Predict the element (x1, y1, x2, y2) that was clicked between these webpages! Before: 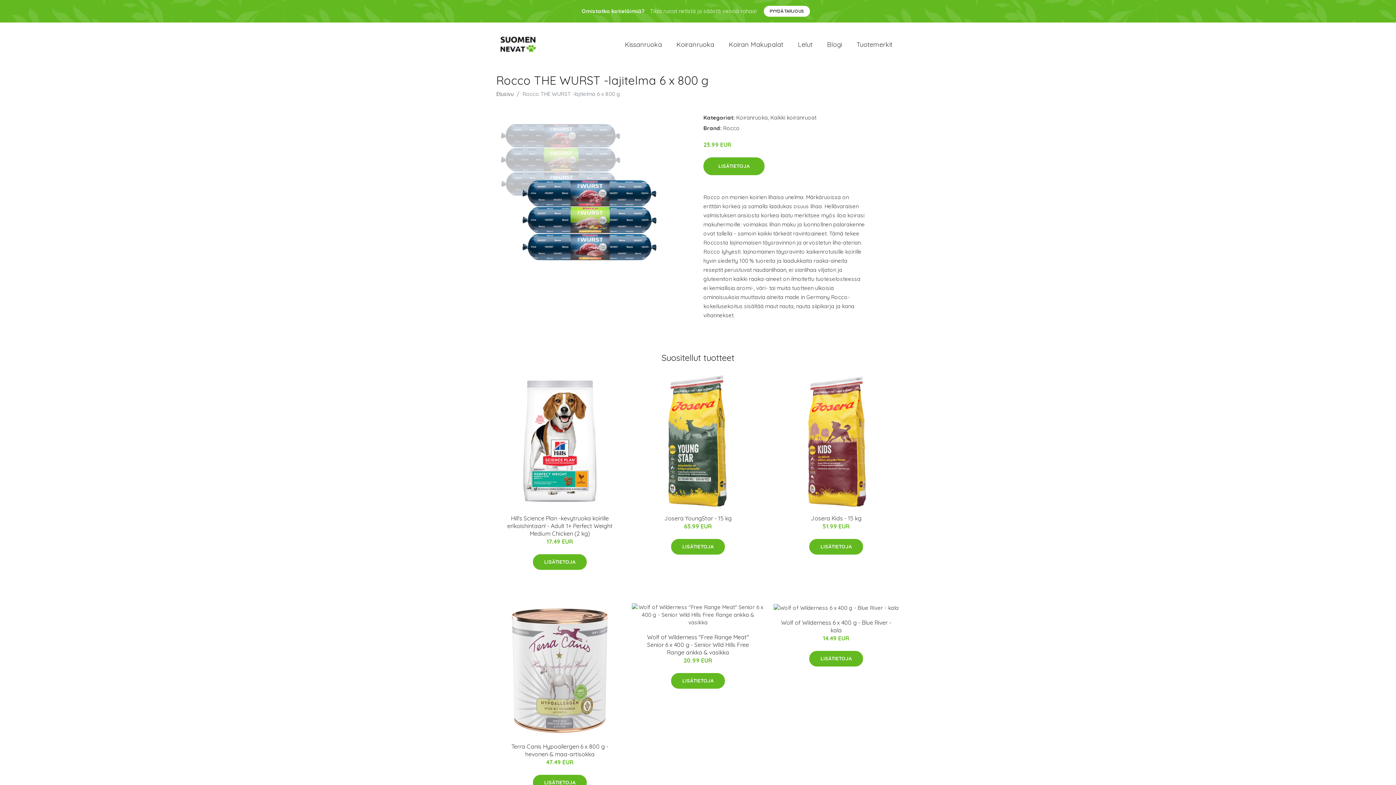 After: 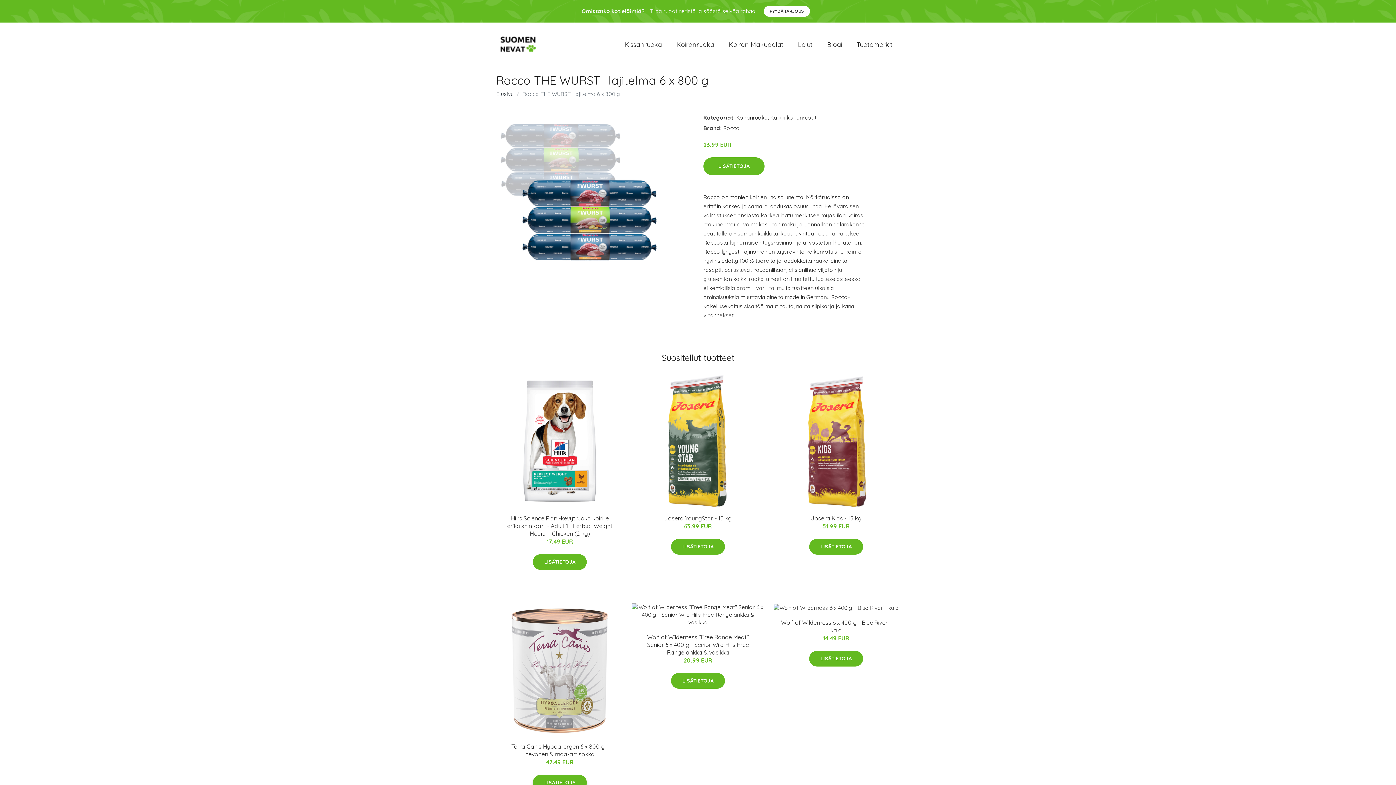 Action: bbox: (533, 775, 586, 790) label: LISÄTIETOJA